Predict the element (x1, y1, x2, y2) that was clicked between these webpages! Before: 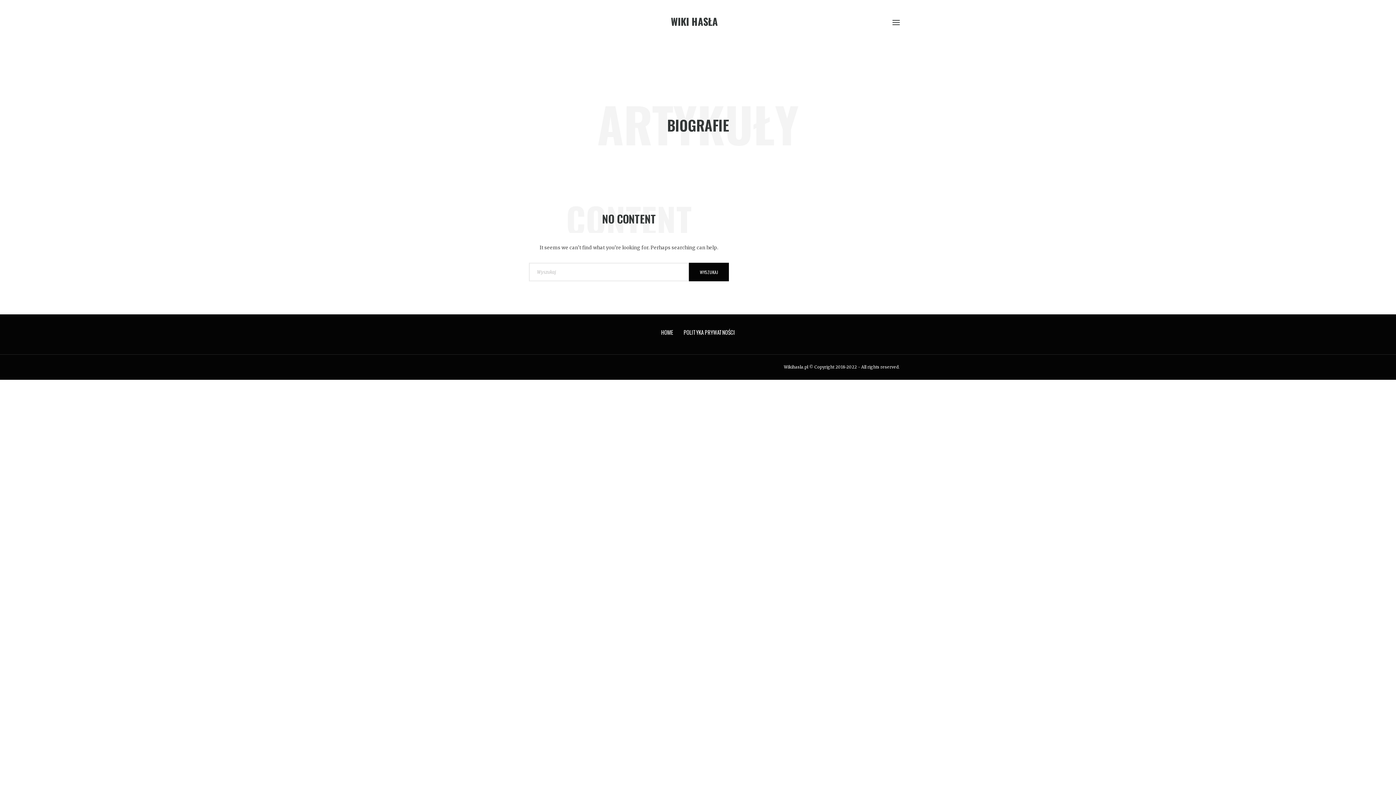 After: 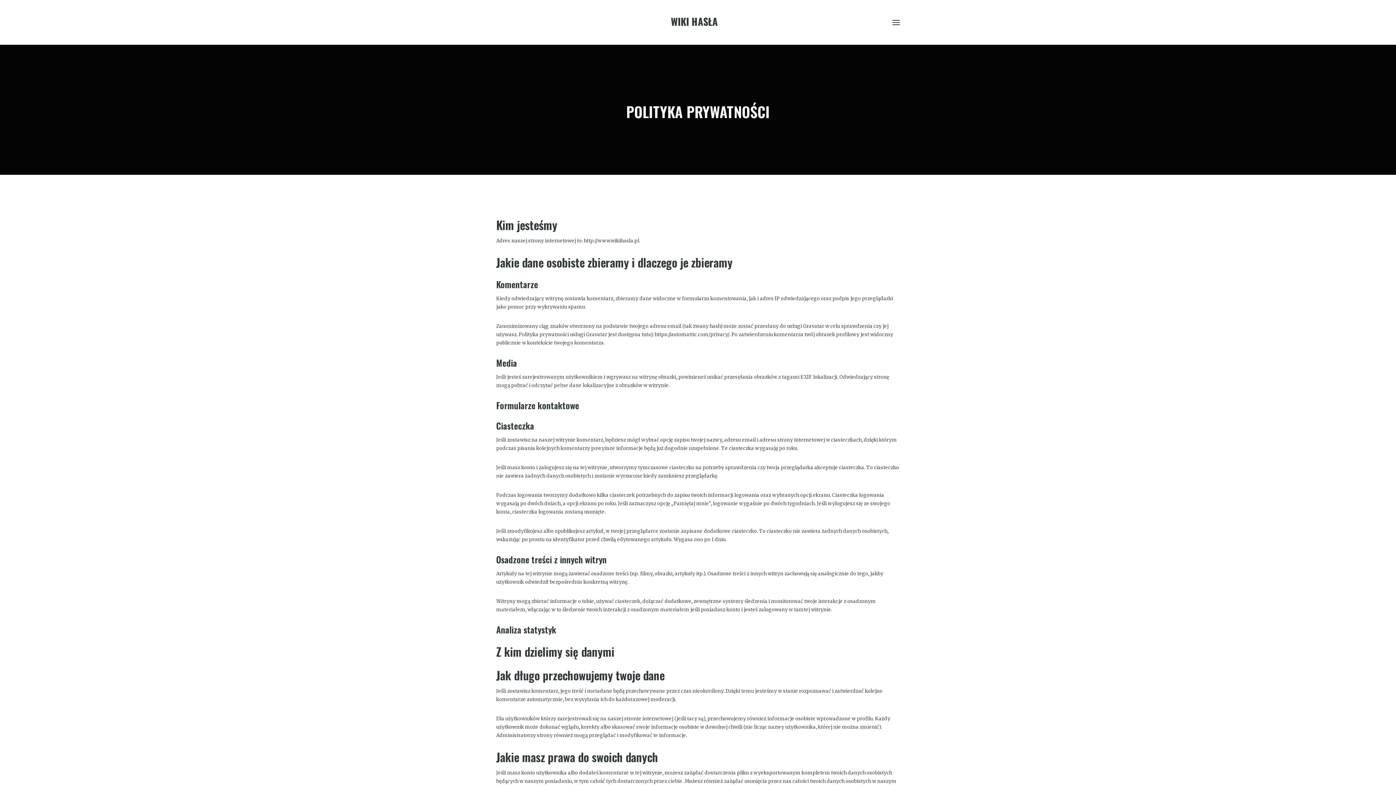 Action: bbox: (679, 325, 739, 339) label: POLITYKA PRYWATNOŚCI